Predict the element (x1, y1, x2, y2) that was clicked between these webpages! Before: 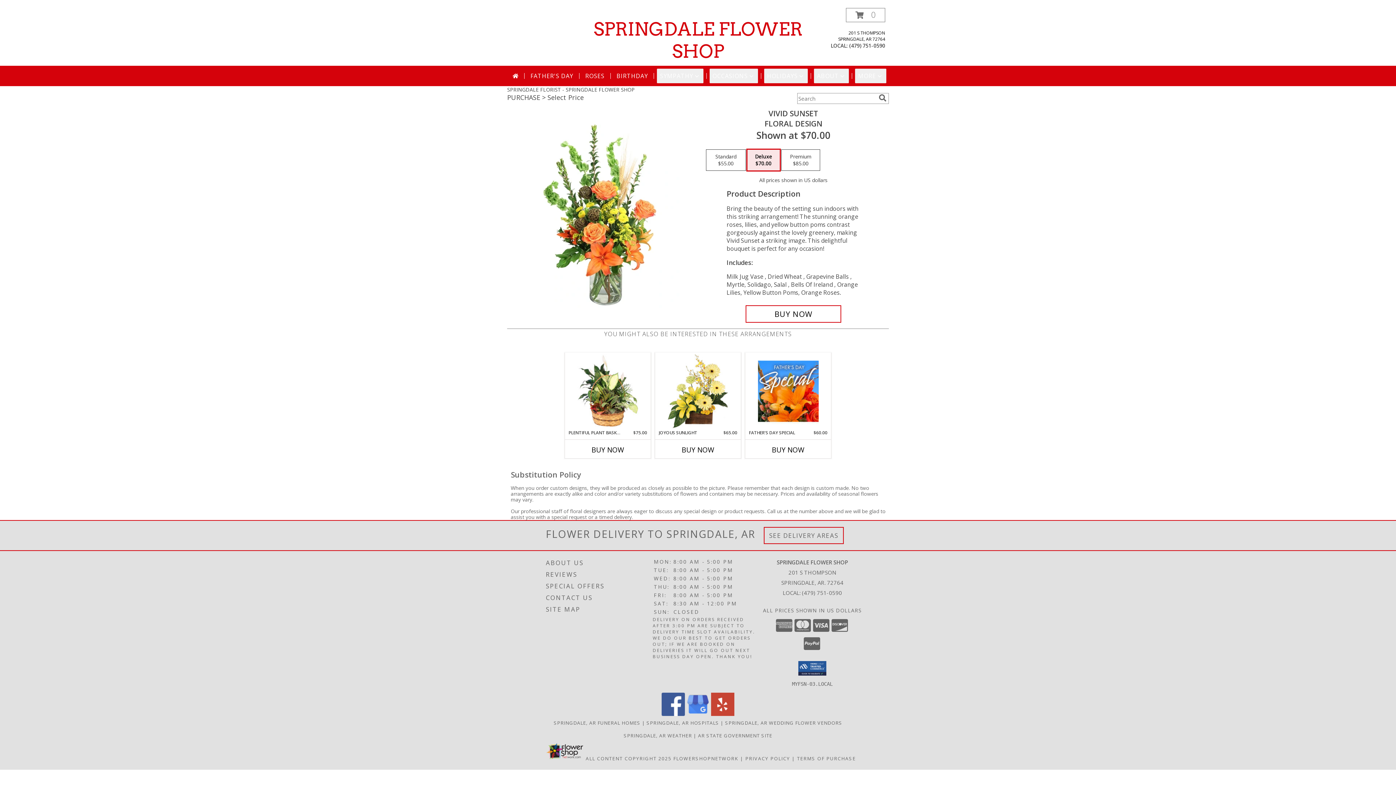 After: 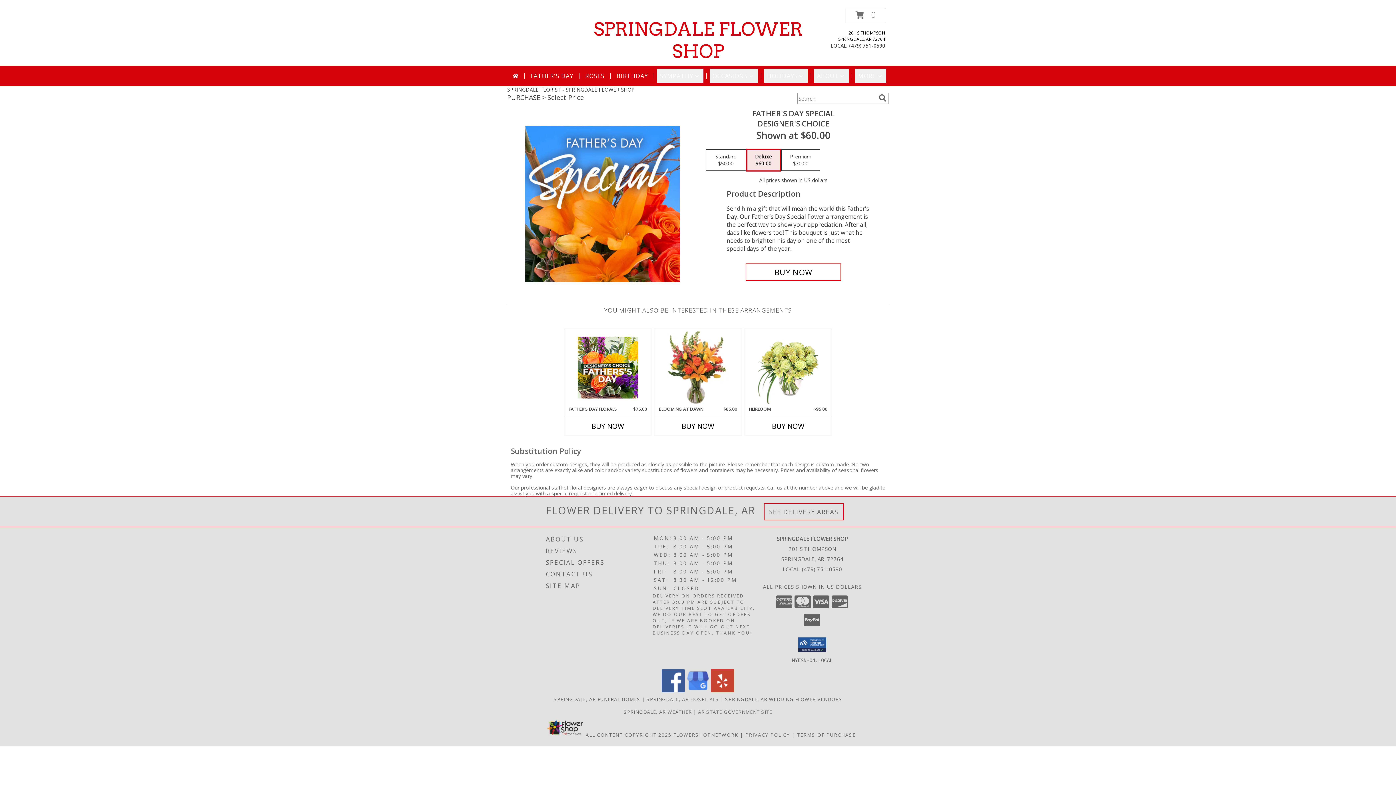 Action: label: View Father's Day Special Designer's Choice Info bbox: (758, 354, 818, 428)